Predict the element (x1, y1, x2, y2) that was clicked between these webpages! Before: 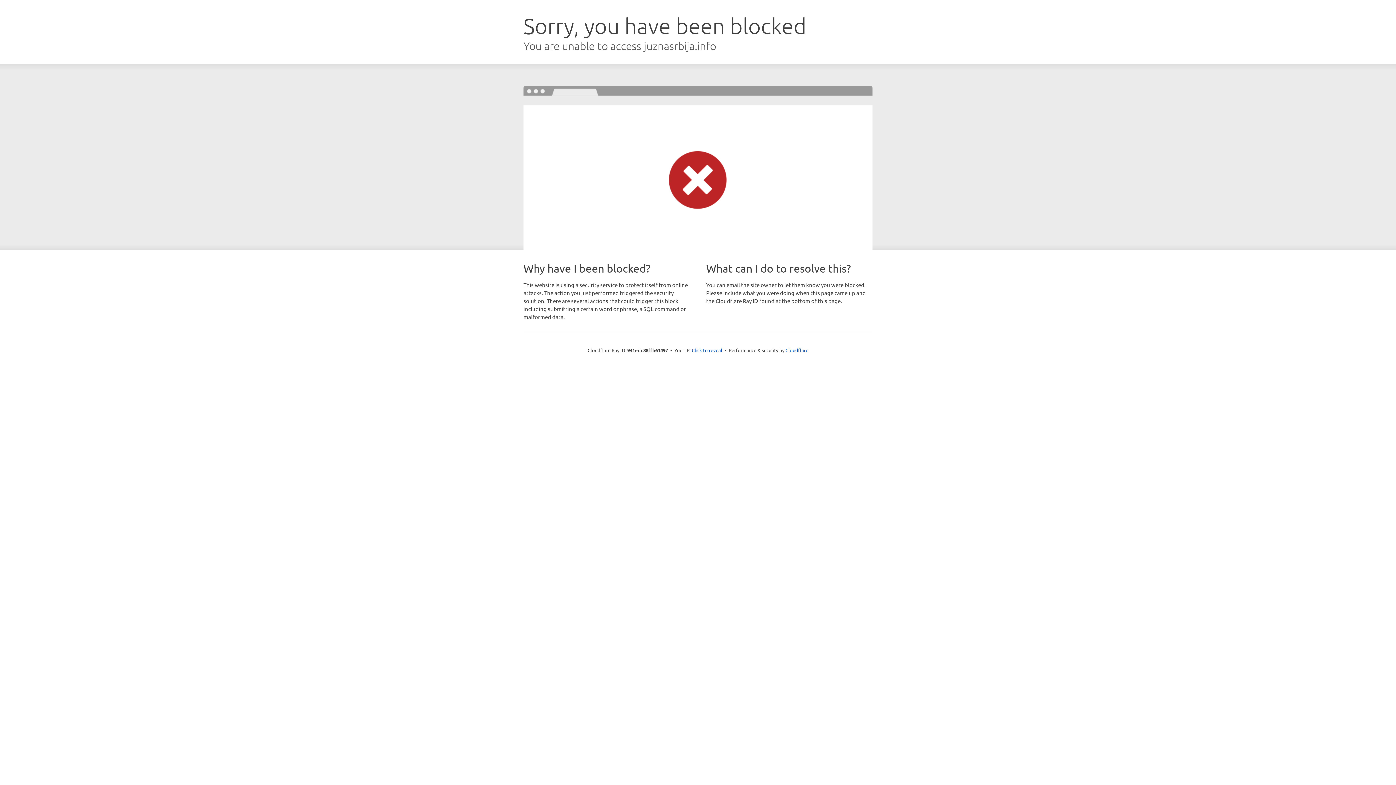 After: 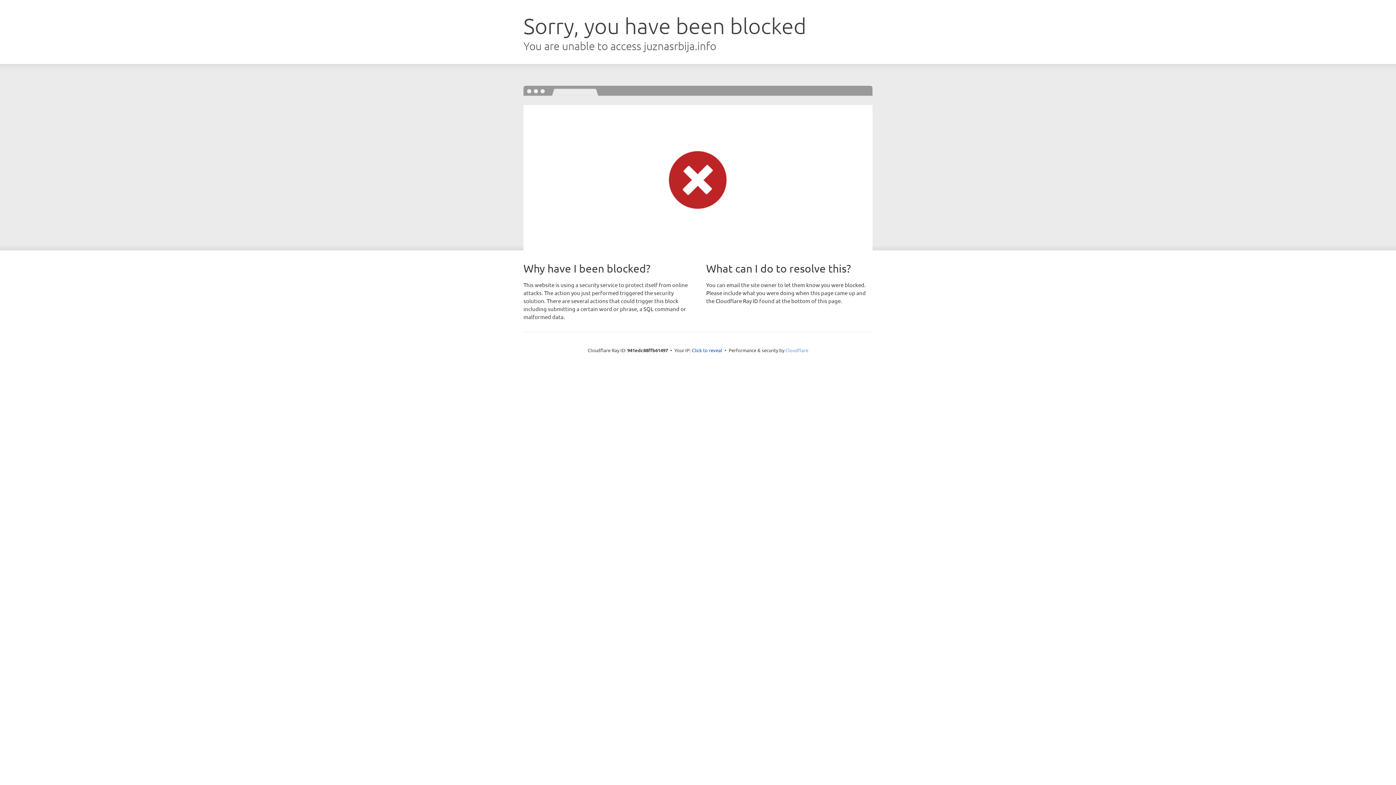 Action: bbox: (785, 347, 808, 353) label: Cloudflare